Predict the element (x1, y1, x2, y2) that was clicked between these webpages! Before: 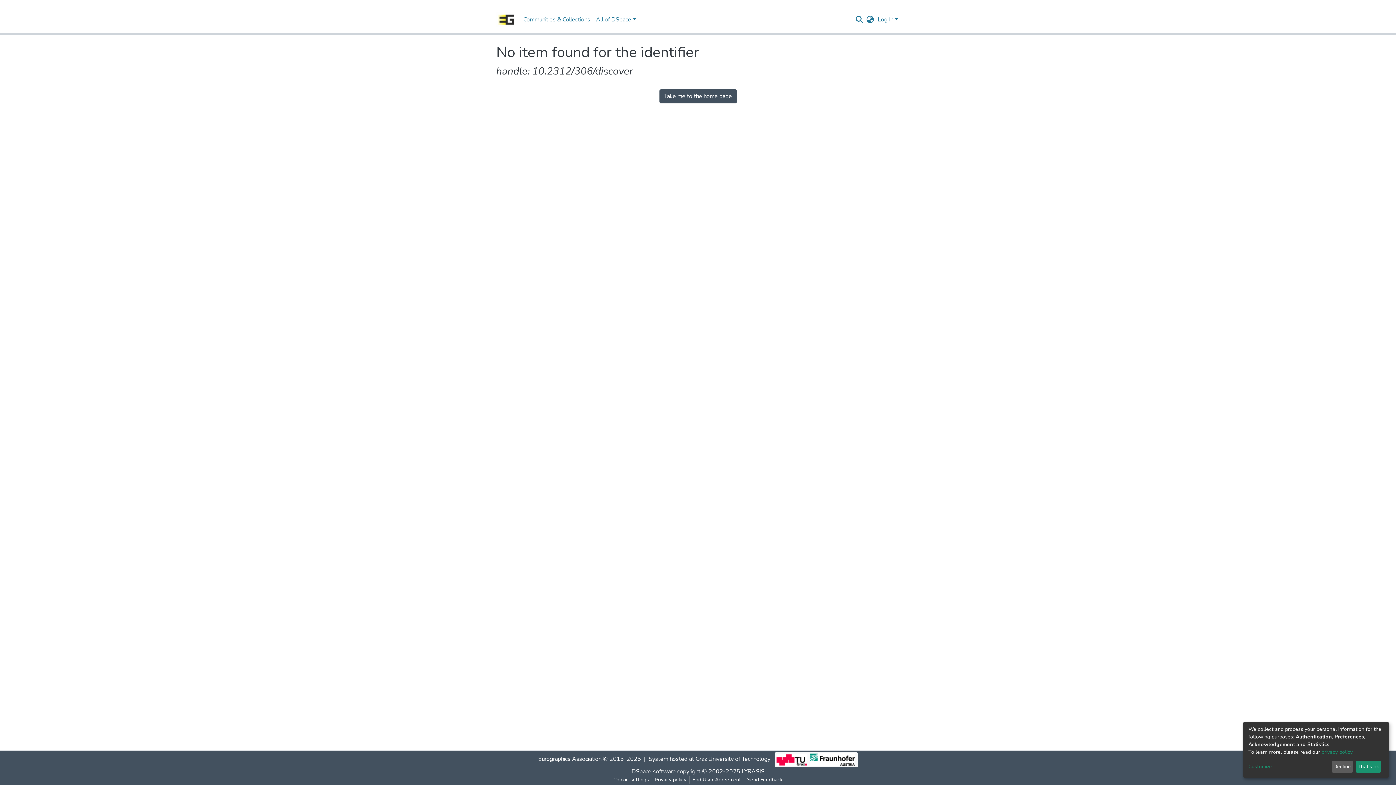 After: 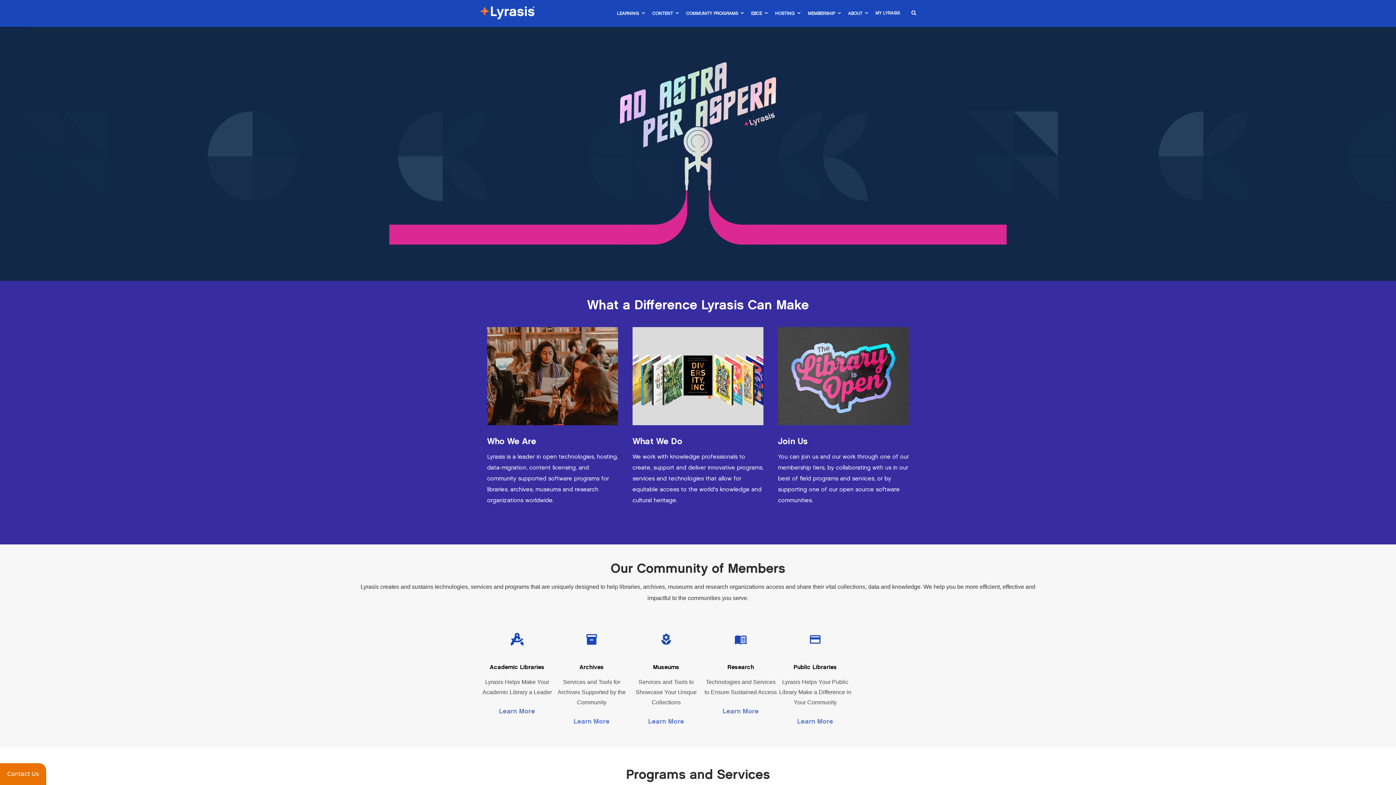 Action: label: LYRASIS bbox: (741, 768, 764, 776)